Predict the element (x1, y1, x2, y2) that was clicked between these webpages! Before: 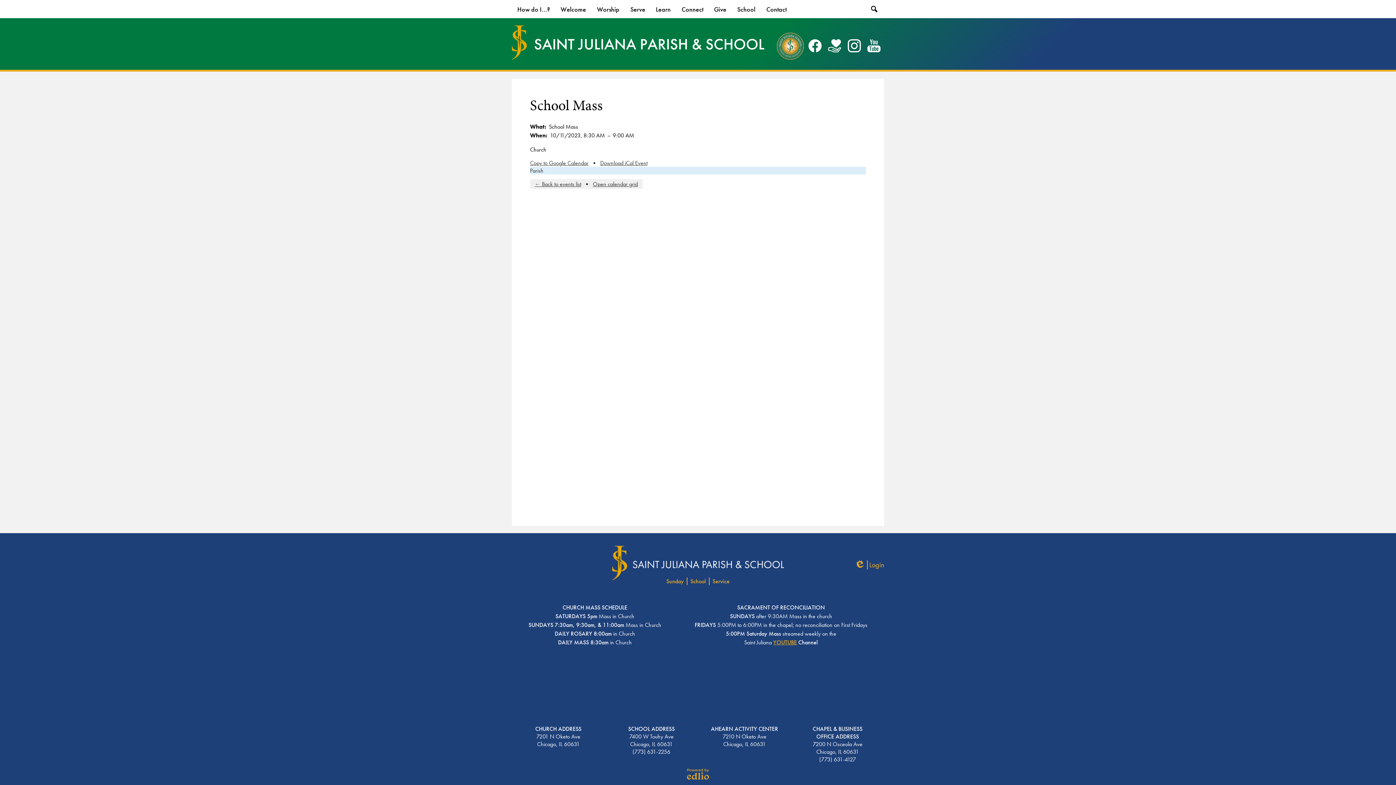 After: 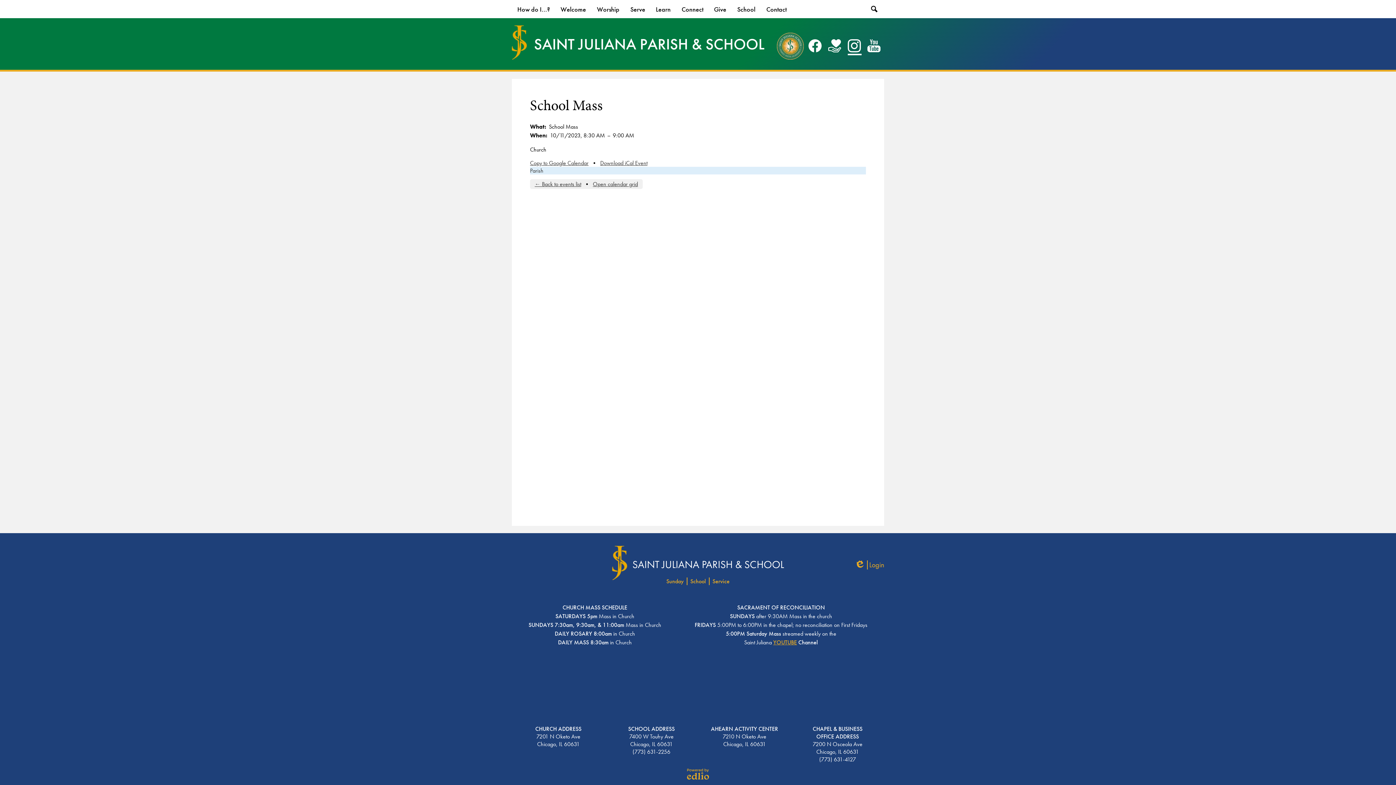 Action: label: Instagram bbox: (848, 36, 861, 55)